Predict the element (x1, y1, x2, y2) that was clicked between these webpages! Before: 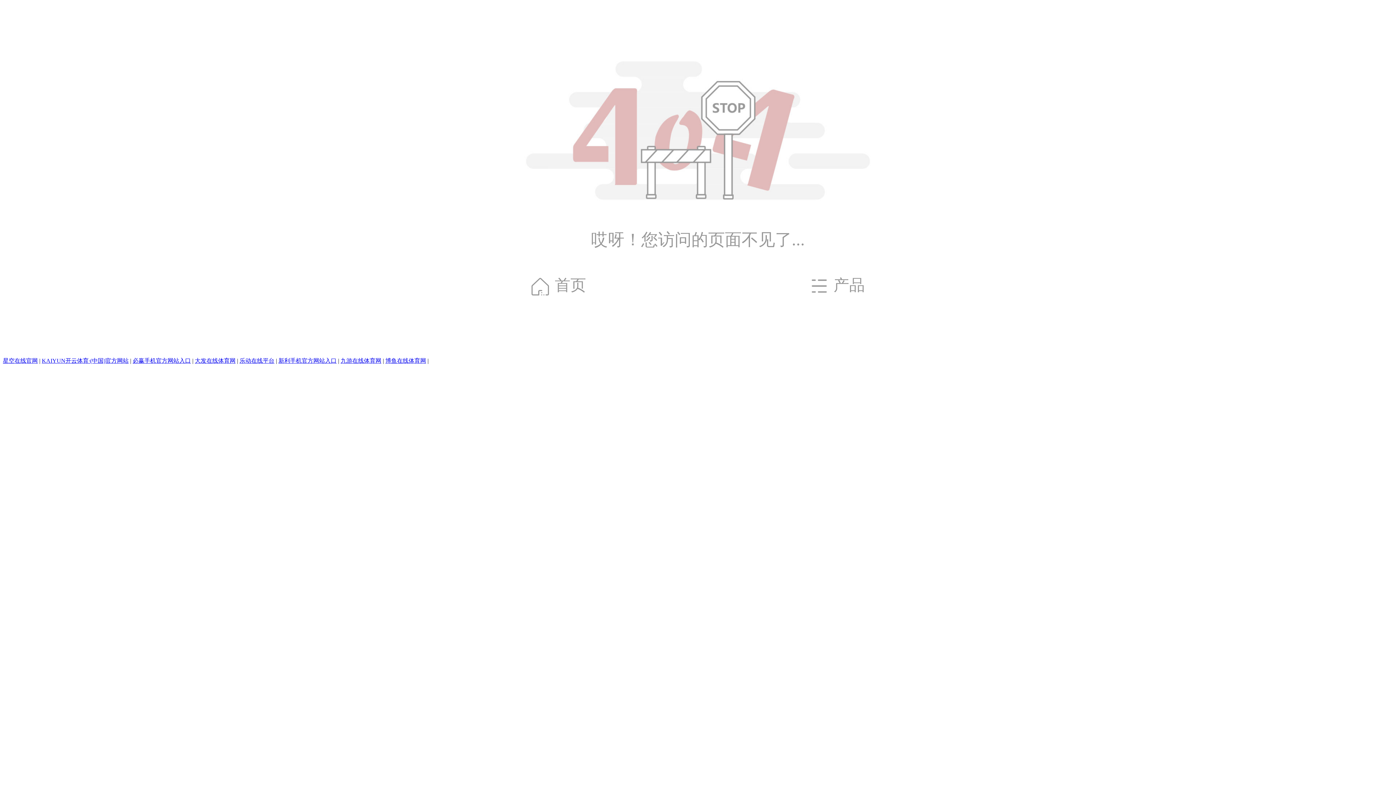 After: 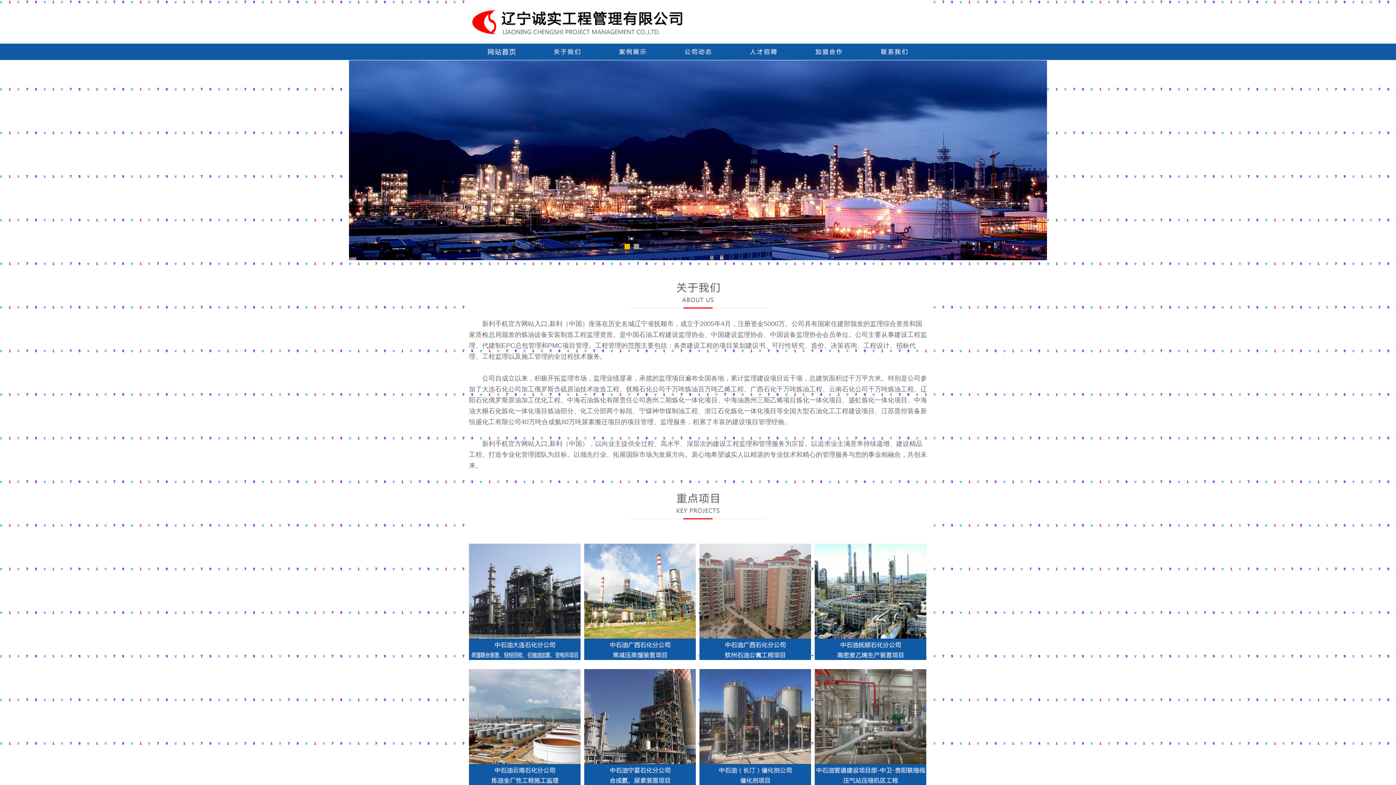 Action: label: 新利手机官方网站入口 bbox: (278, 357, 336, 364)